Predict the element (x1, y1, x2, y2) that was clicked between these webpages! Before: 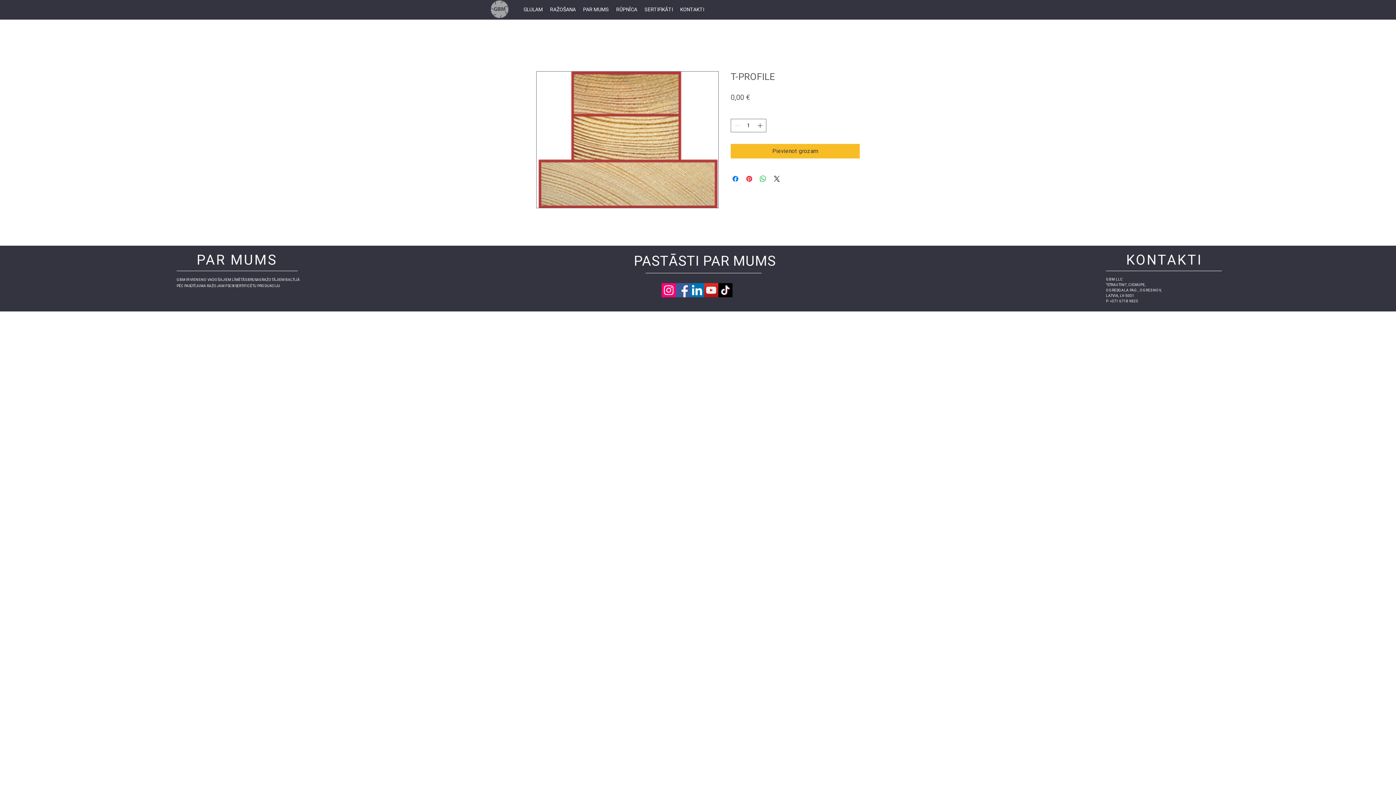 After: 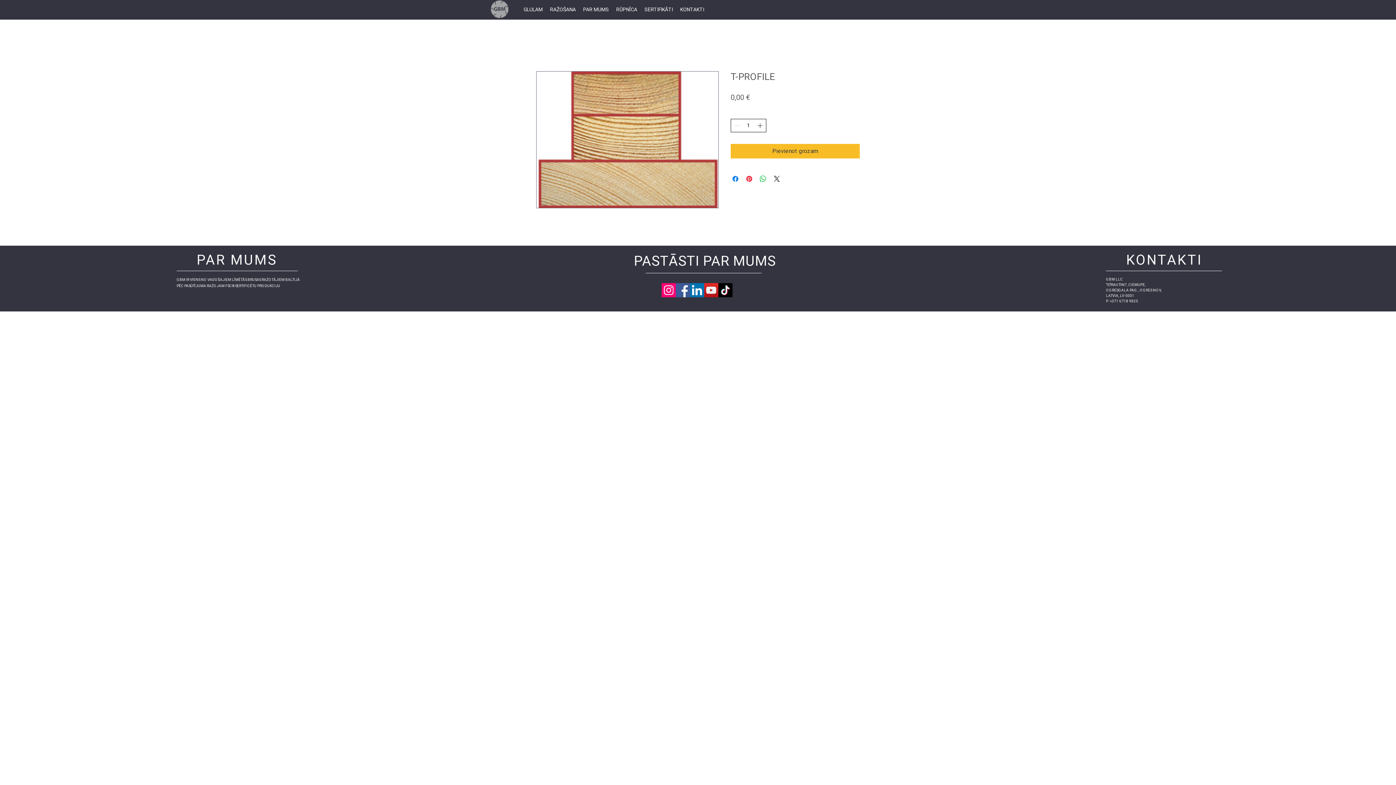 Action: label: Increment bbox: (756, 119, 765, 132)